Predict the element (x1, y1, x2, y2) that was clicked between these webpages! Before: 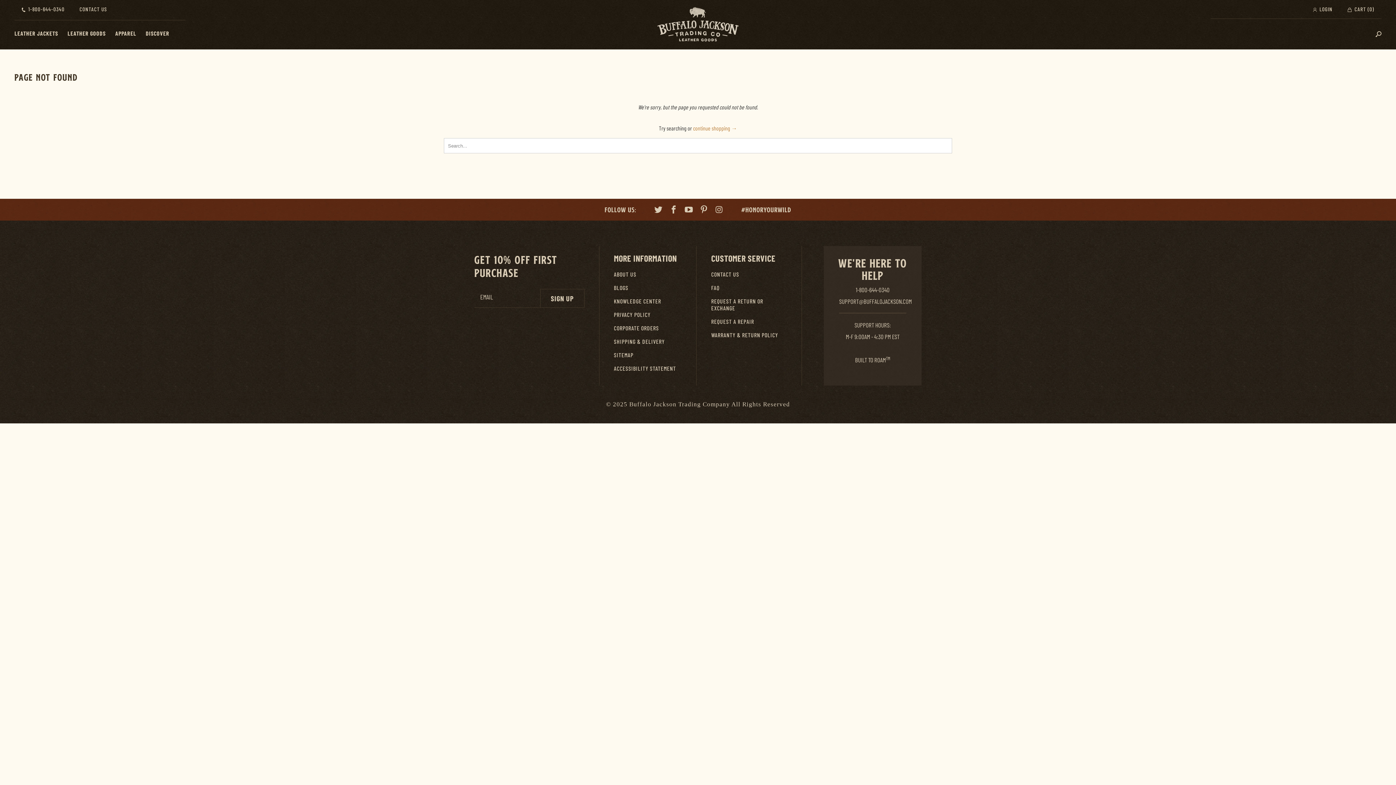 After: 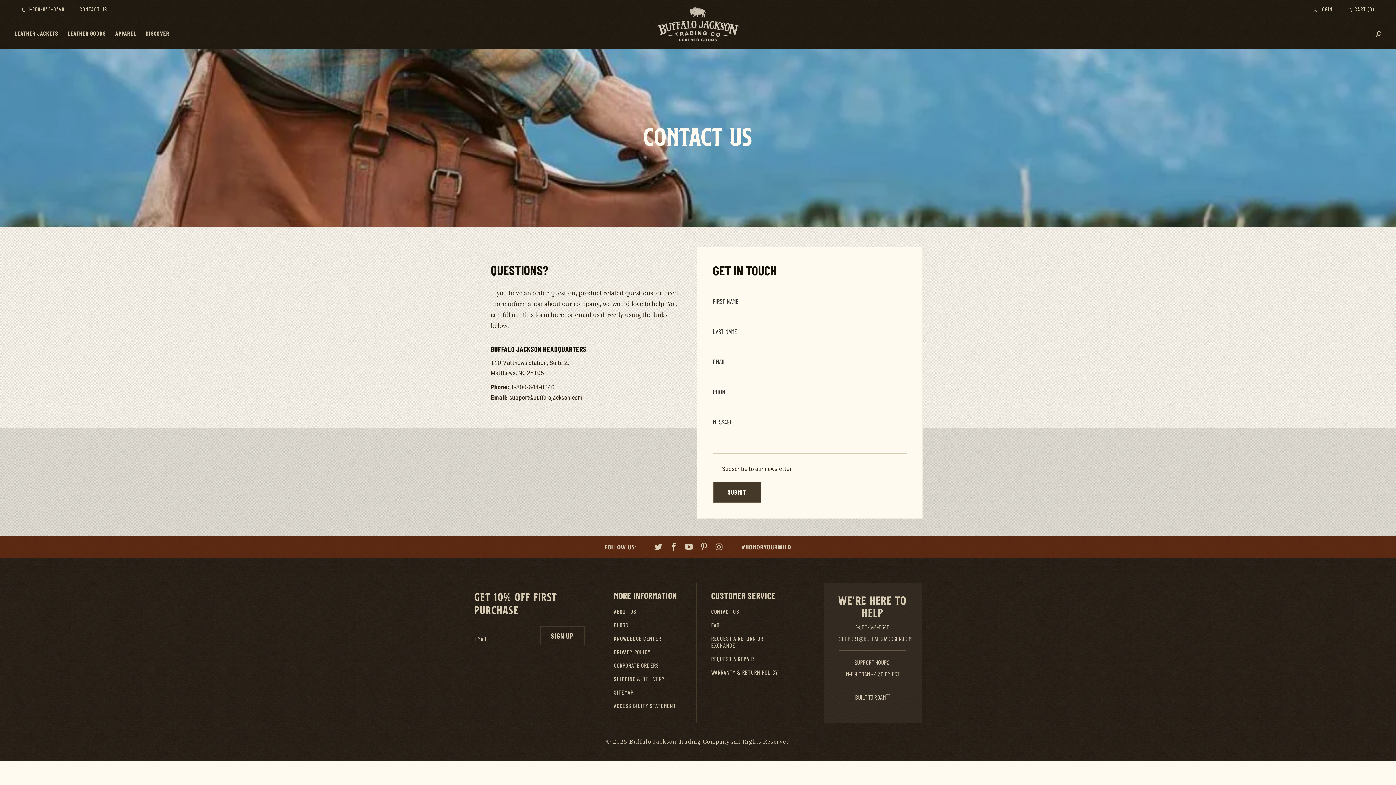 Action: bbox: (711, 270, 739, 277) label: CONTACT US